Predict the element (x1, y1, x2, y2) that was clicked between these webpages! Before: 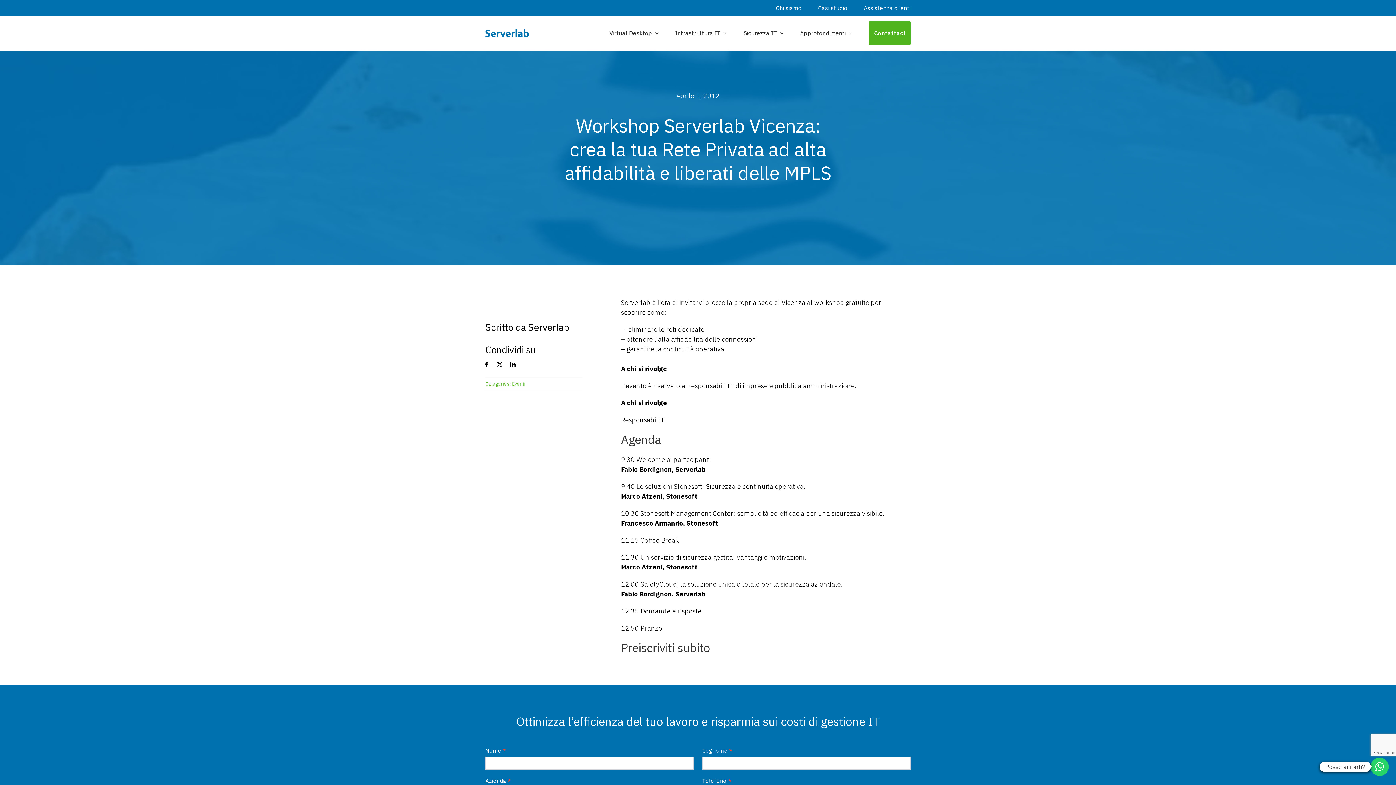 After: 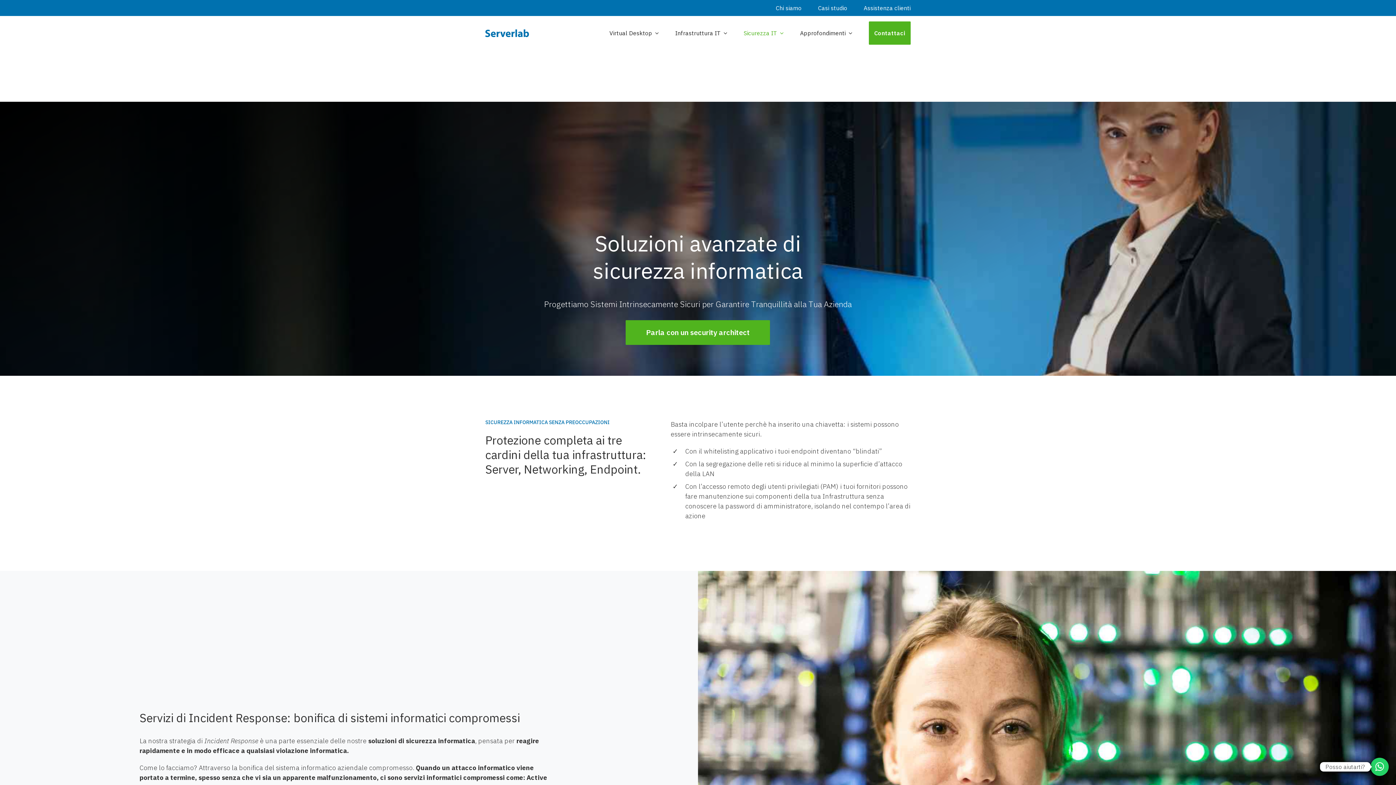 Action: bbox: (743, 21, 783, 44) label: Sicurezza IT